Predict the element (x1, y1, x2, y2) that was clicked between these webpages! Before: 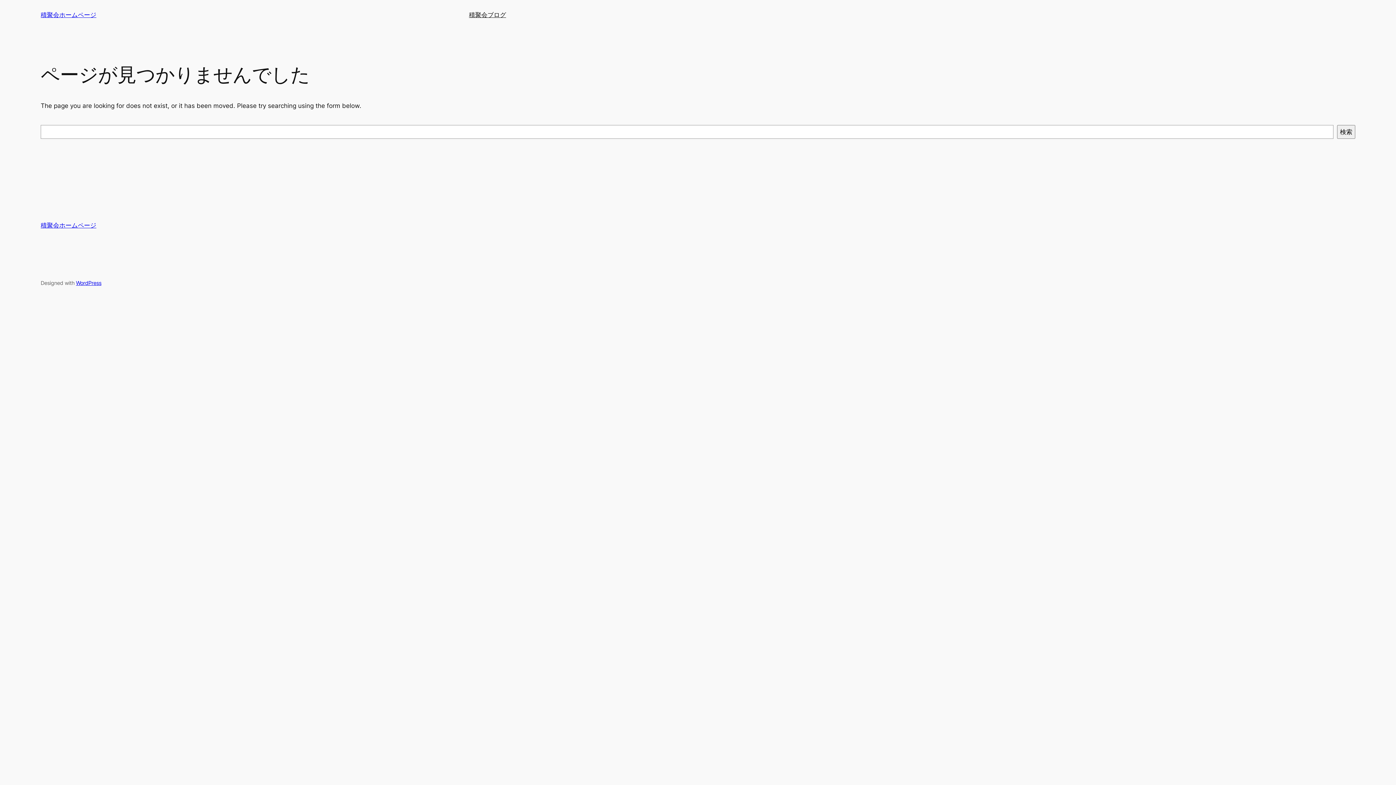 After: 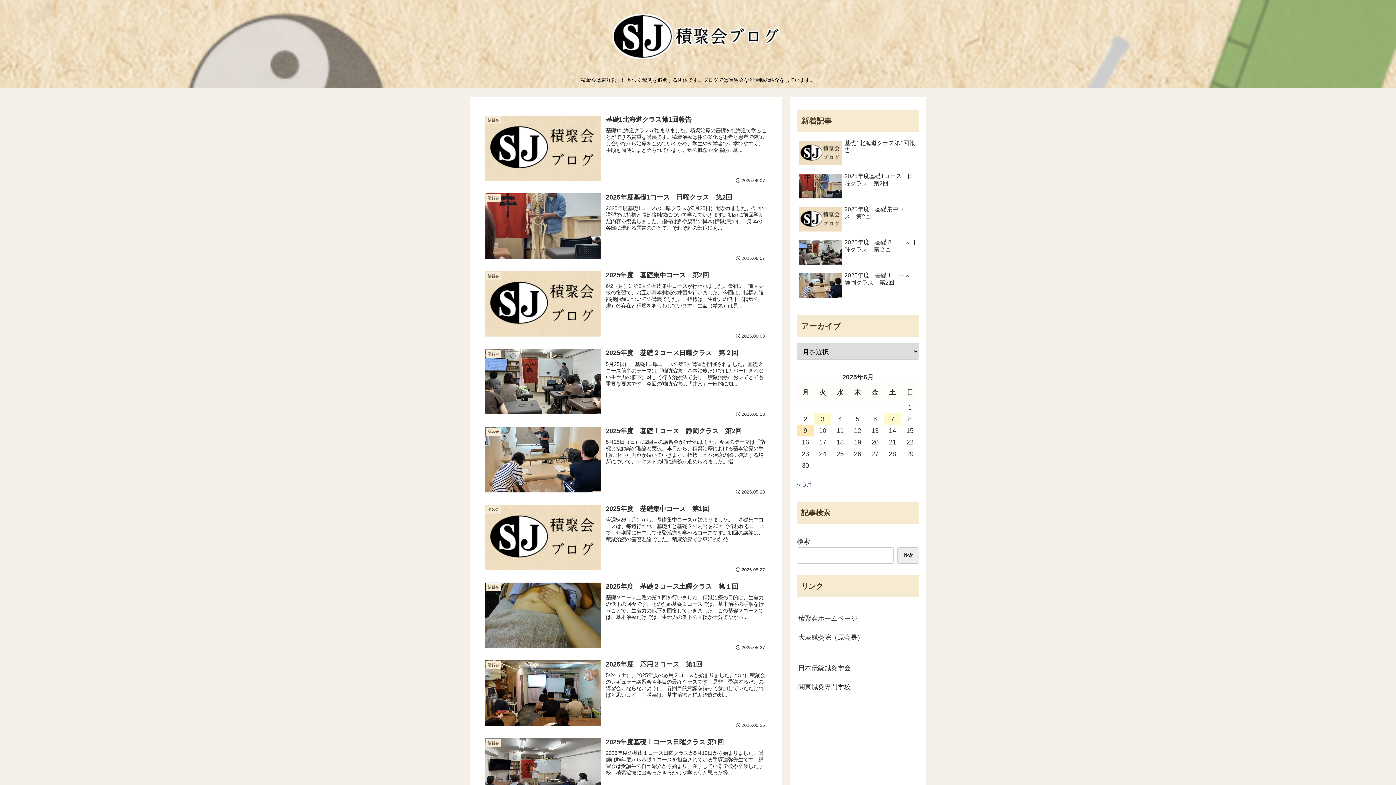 Action: bbox: (469, 10, 506, 19) label: 積聚会ブログ